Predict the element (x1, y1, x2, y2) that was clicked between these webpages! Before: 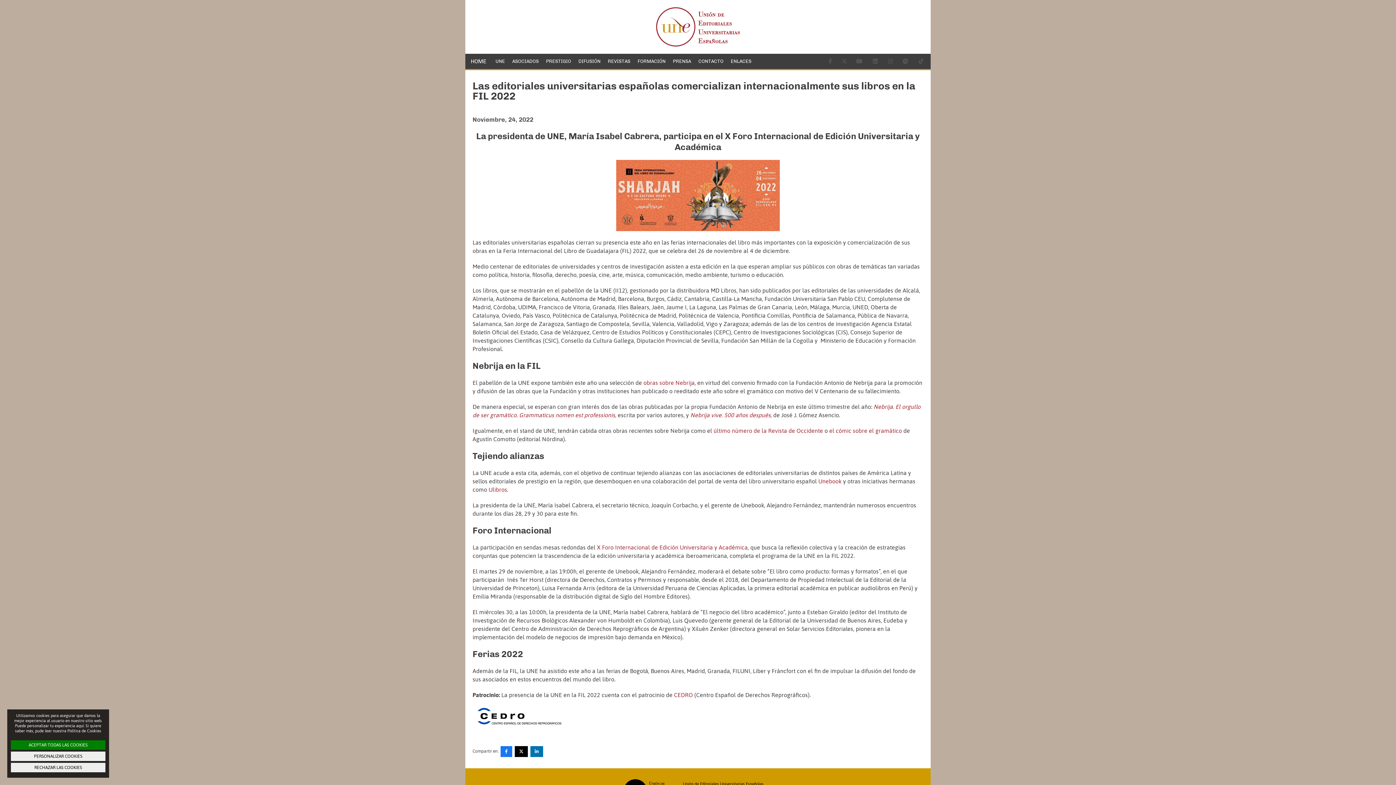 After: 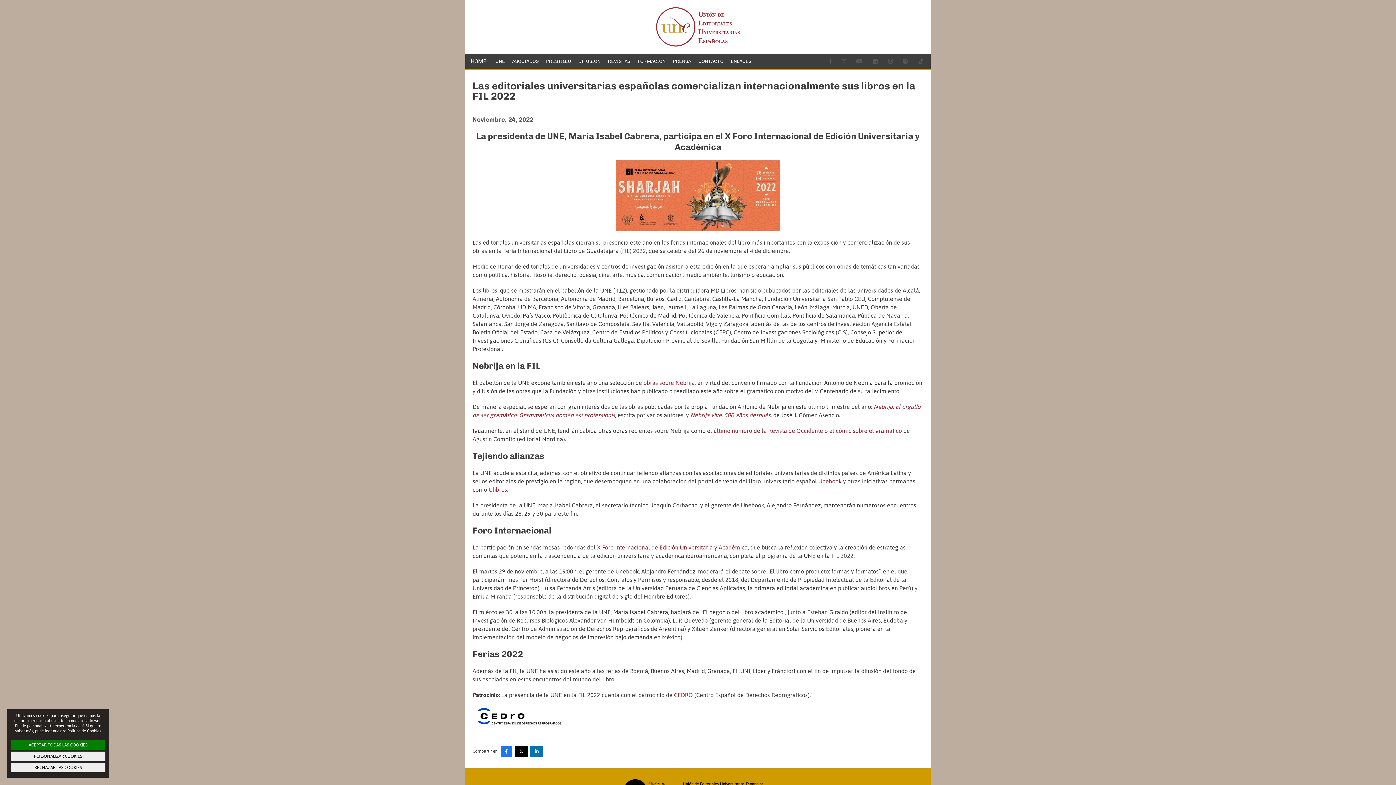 Action: bbox: (500, 746, 512, 757)